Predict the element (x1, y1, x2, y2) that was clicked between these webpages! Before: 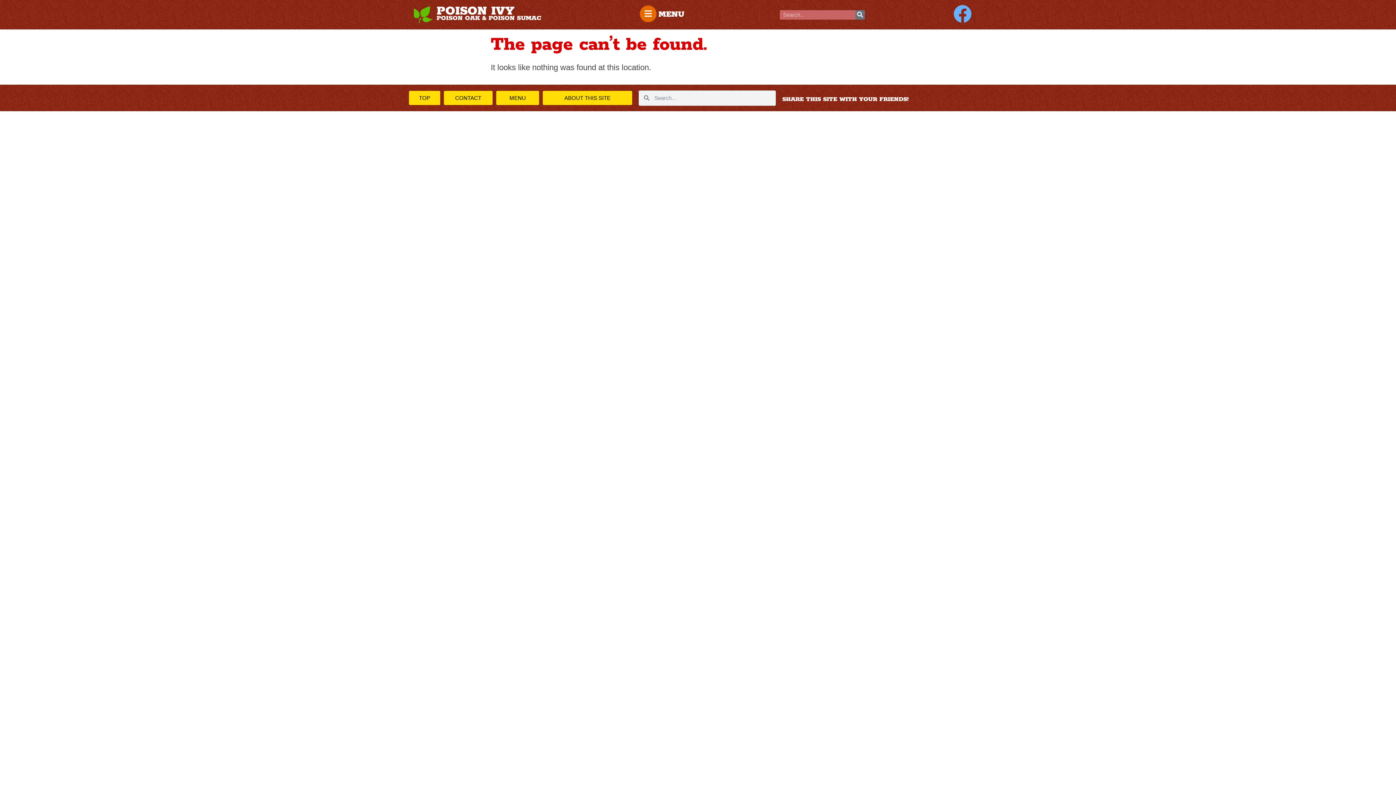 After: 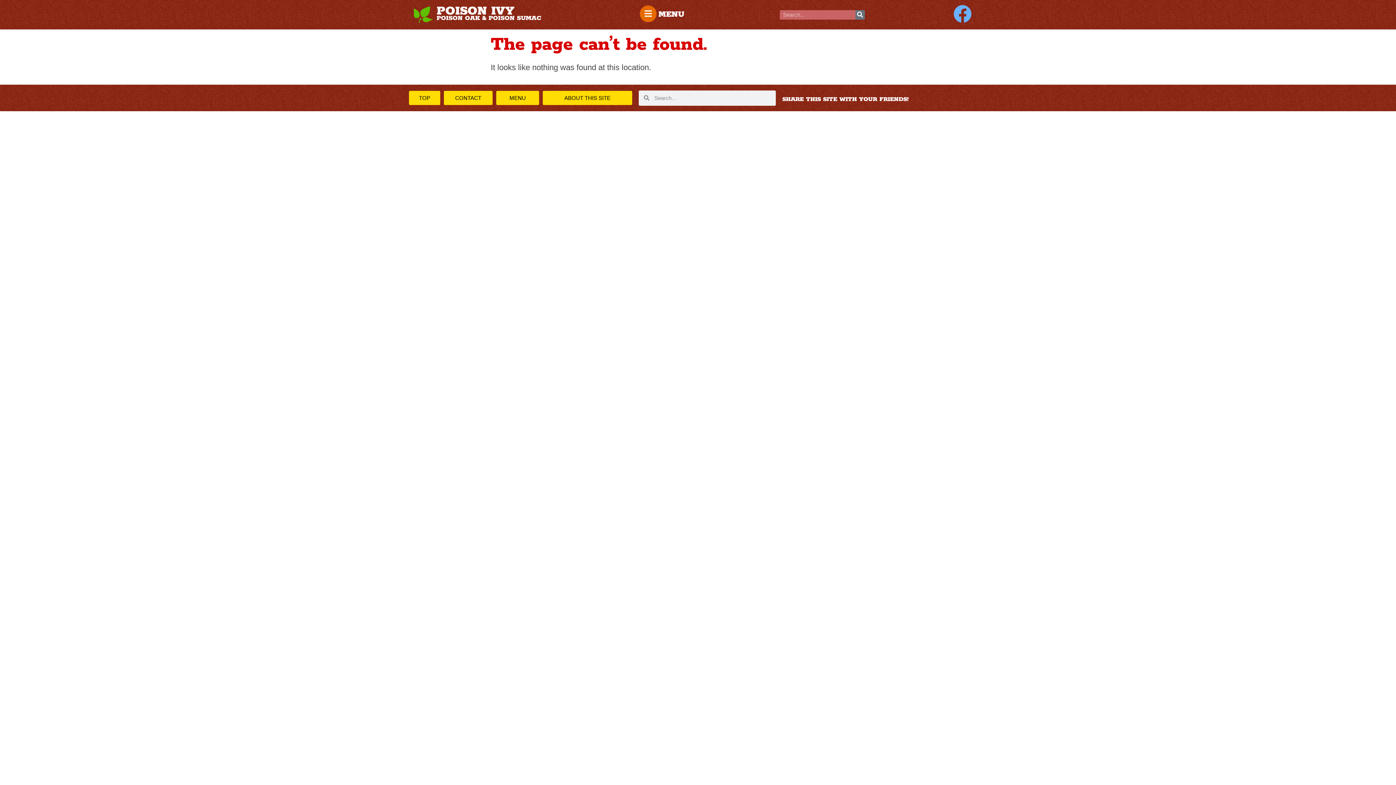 Action: bbox: (953, 4, 971, 22)